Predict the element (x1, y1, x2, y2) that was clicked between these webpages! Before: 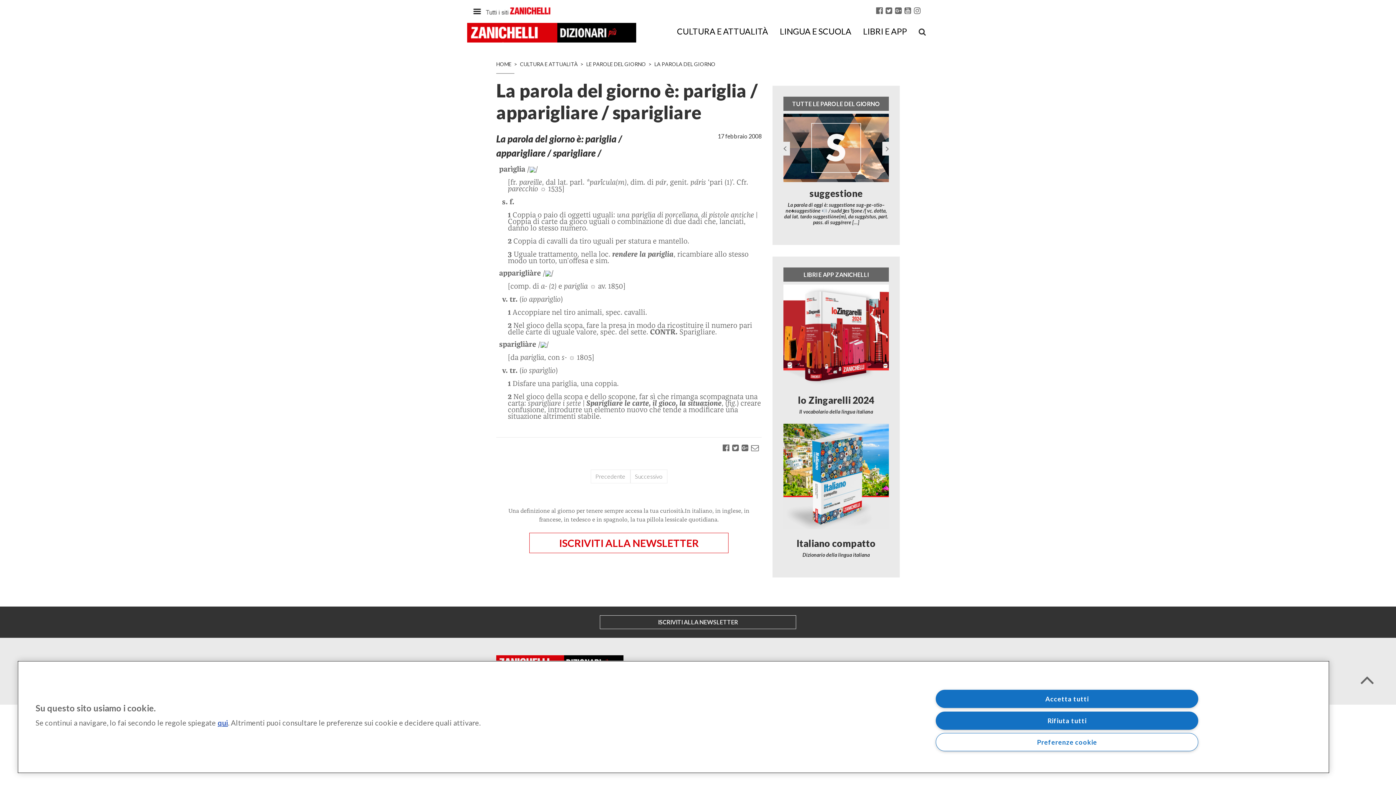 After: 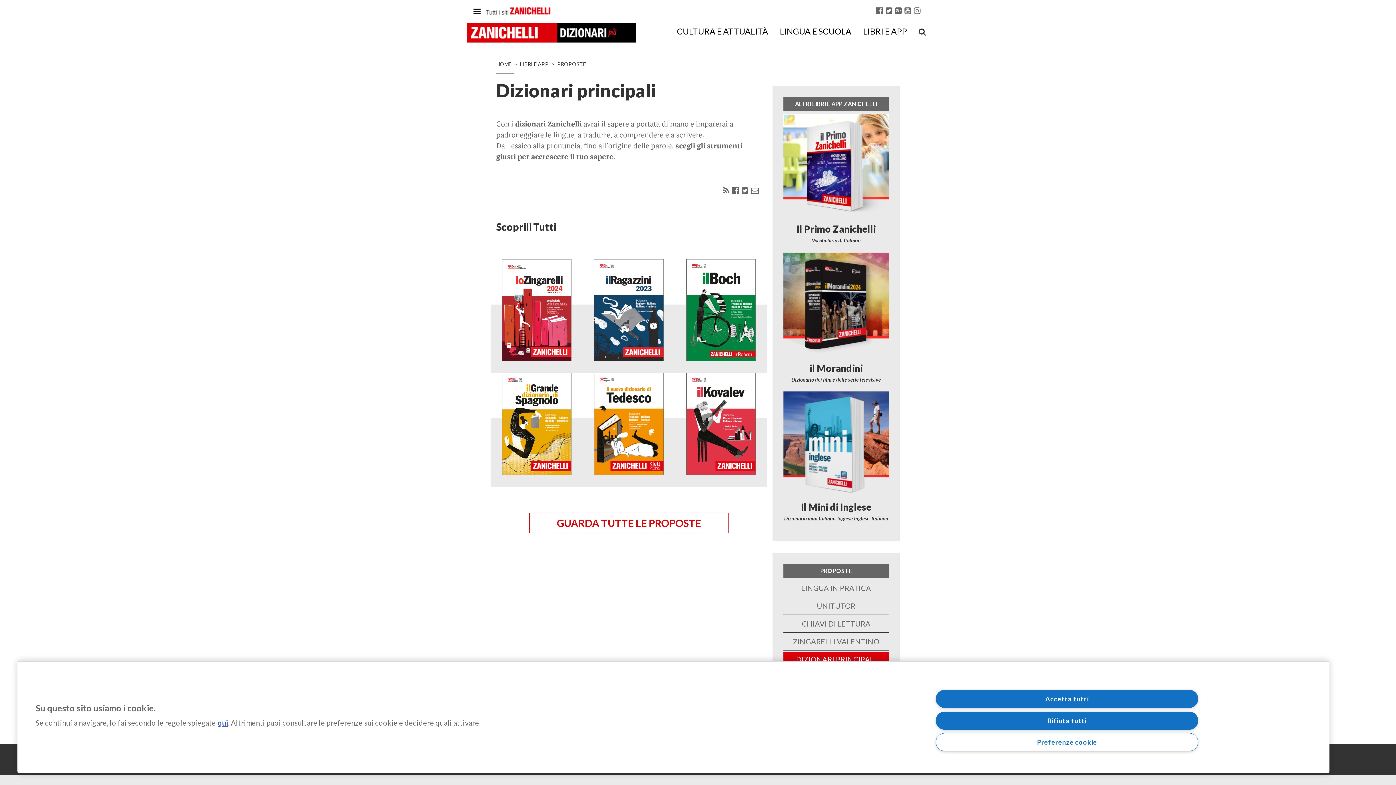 Action: label: LIBRI E APP ZANICHELLI bbox: (803, 271, 868, 278)